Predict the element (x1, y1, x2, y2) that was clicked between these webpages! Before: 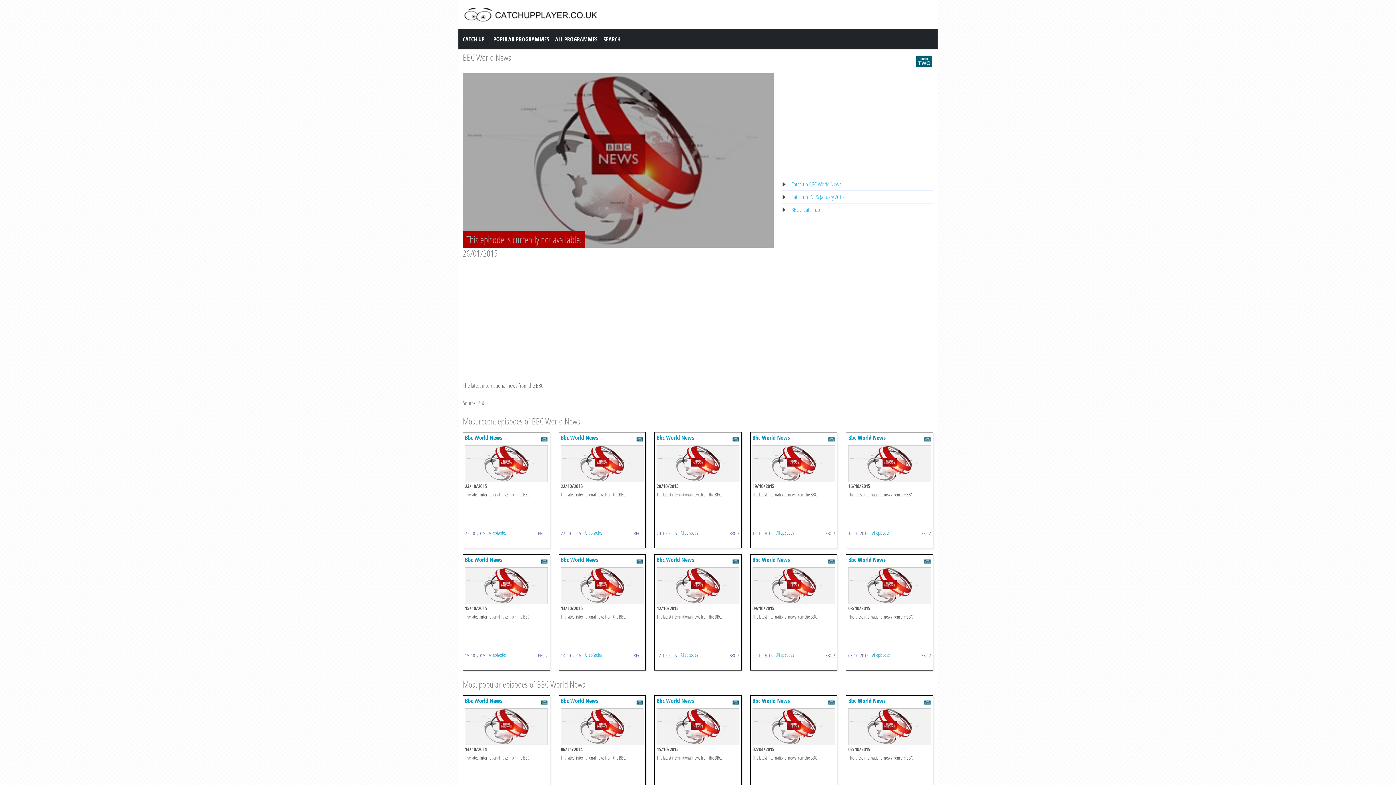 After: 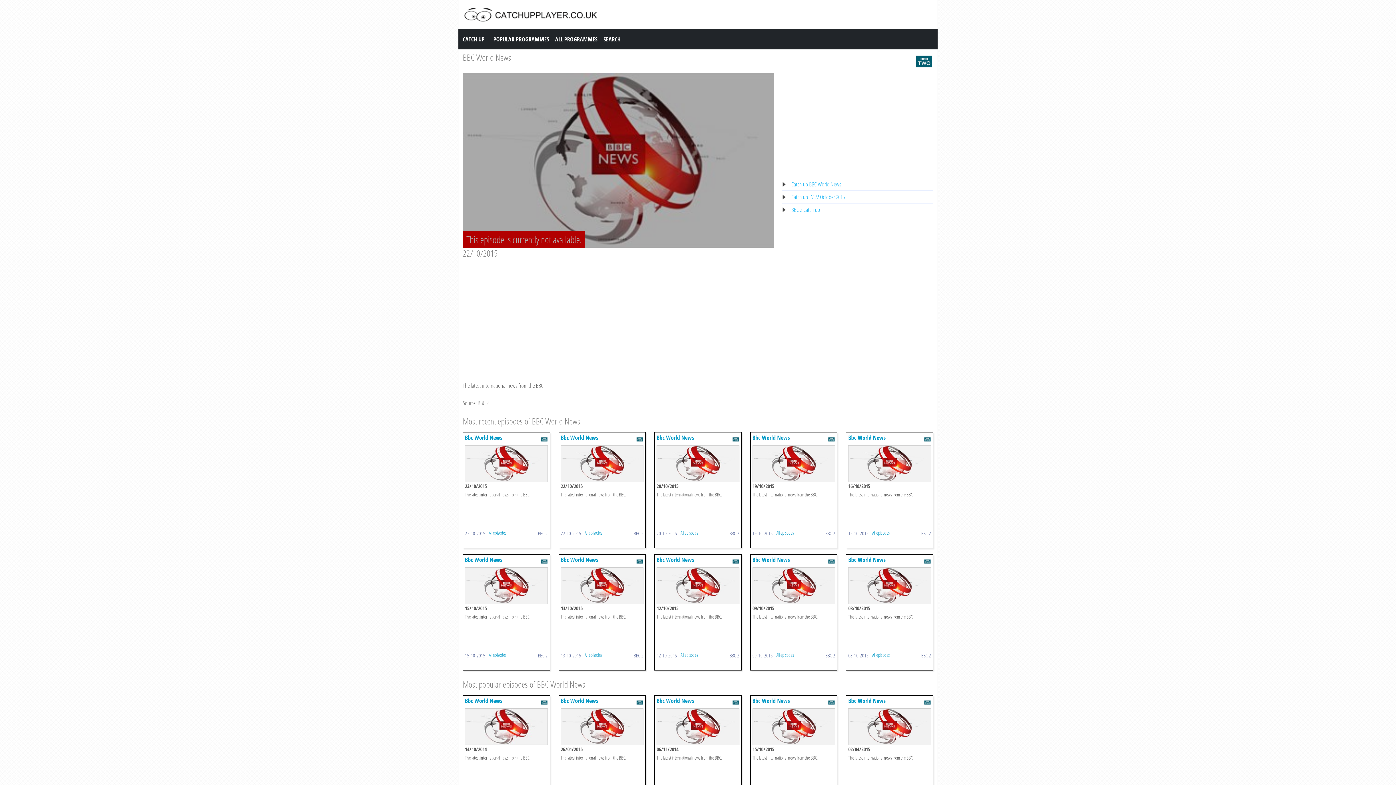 Action: label: Bbc World News bbox: (560, 433, 598, 441)